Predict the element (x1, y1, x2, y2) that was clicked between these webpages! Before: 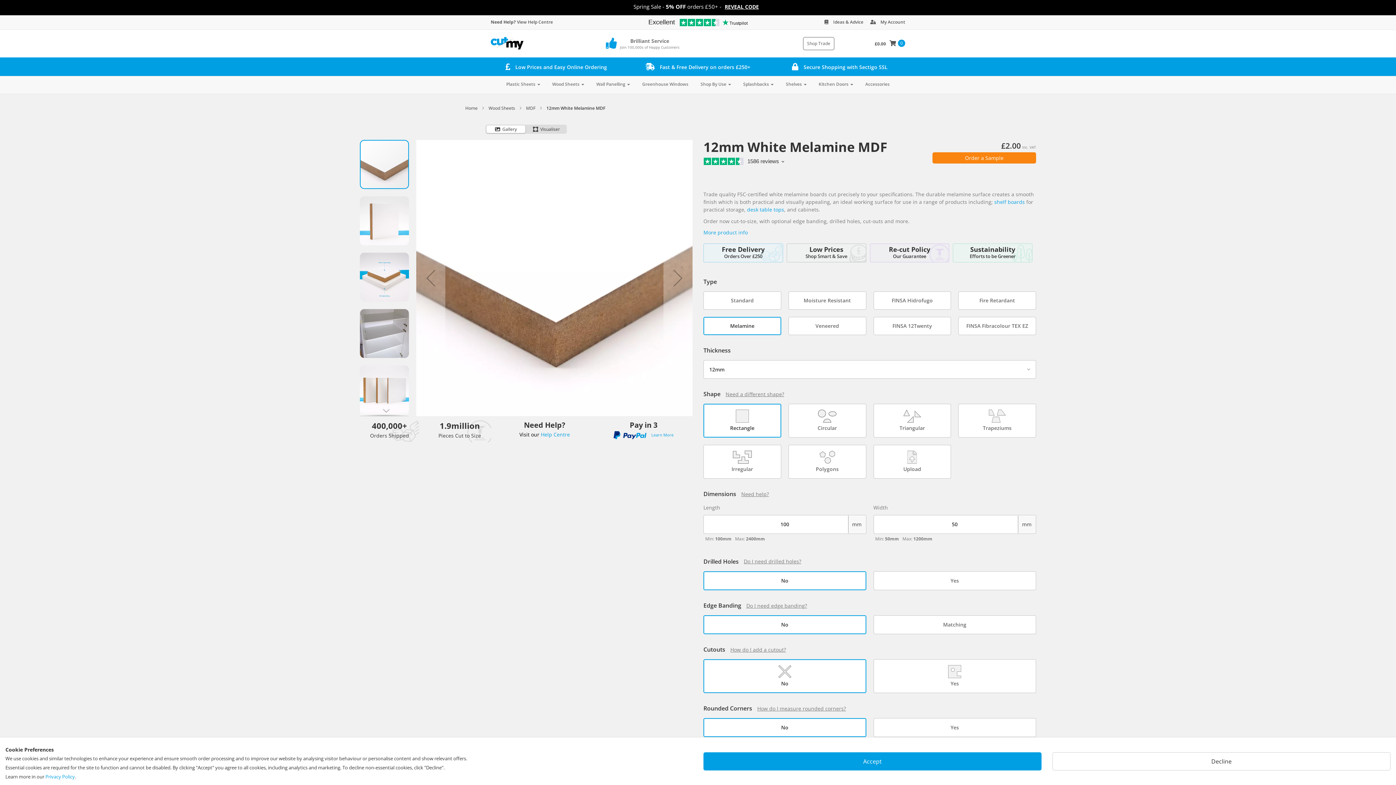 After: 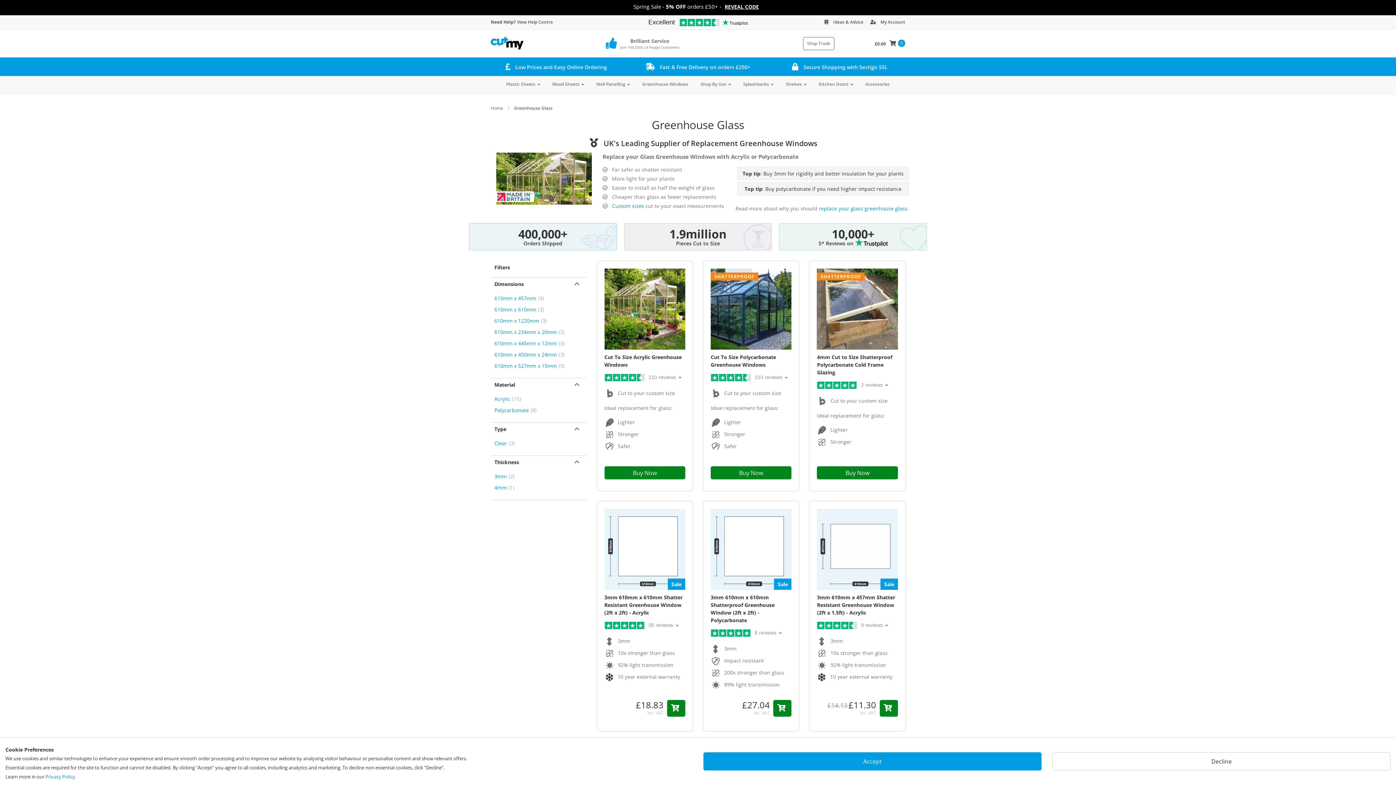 Action: bbox: (639, 76, 691, 92) label: Greenhouse Windows